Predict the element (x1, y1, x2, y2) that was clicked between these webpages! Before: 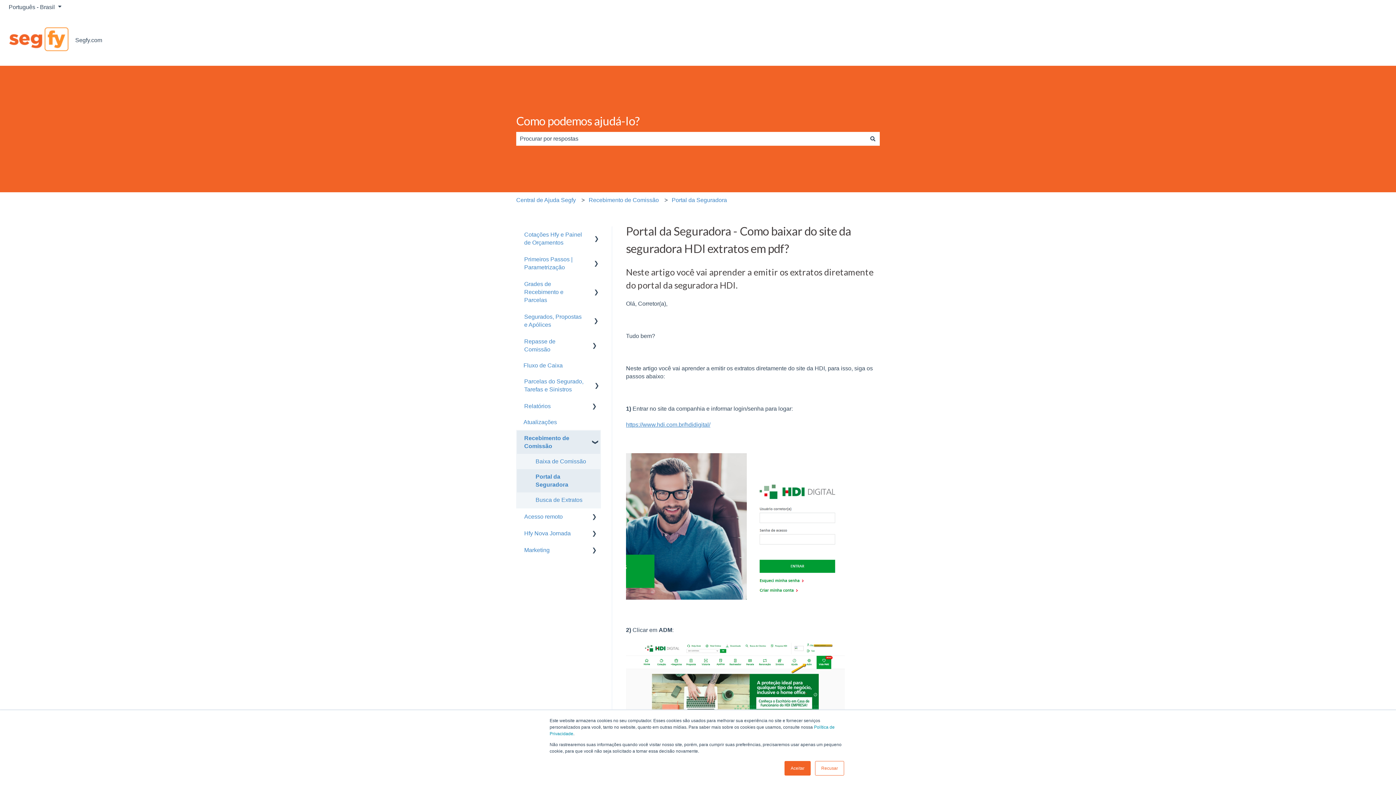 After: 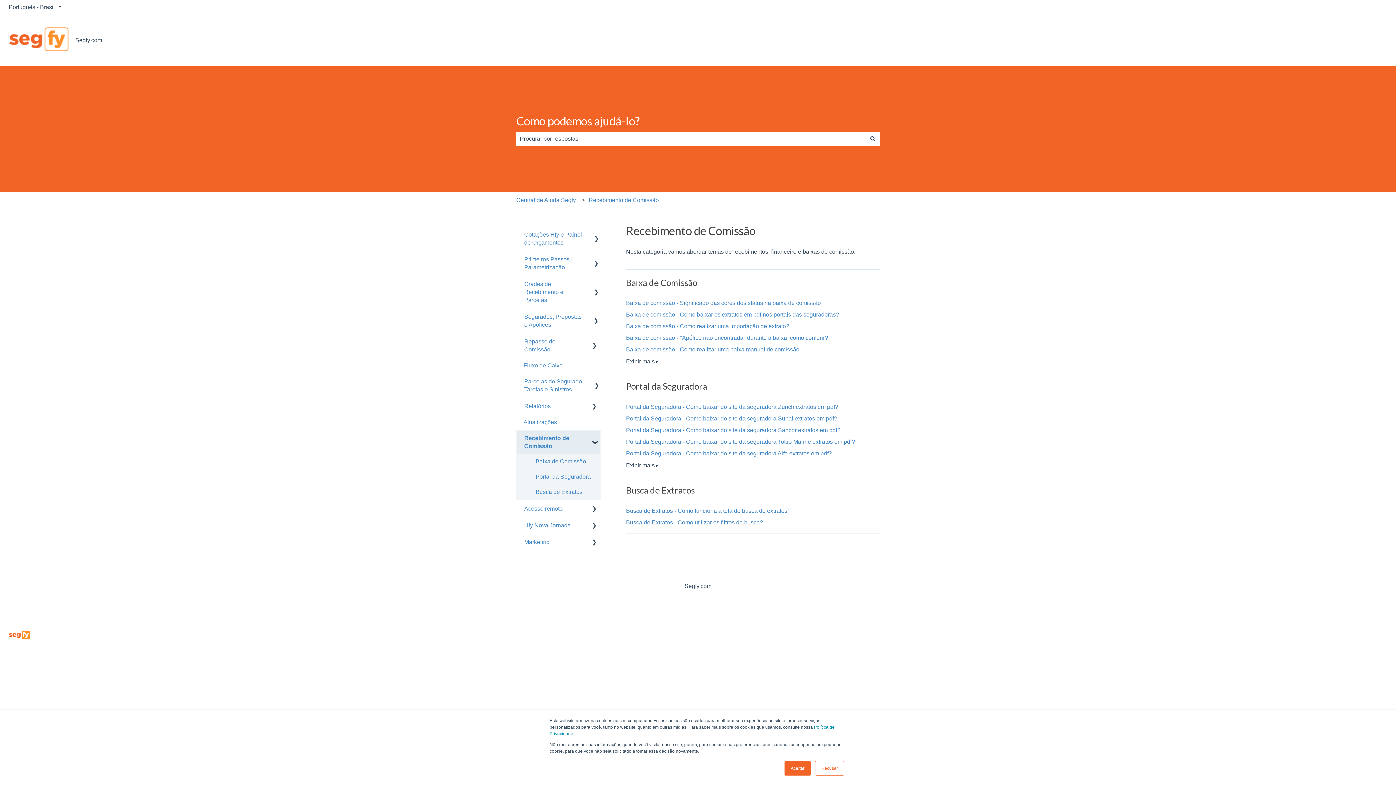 Action: bbox: (588, 192, 659, 208) label: Recebimento de Comissão